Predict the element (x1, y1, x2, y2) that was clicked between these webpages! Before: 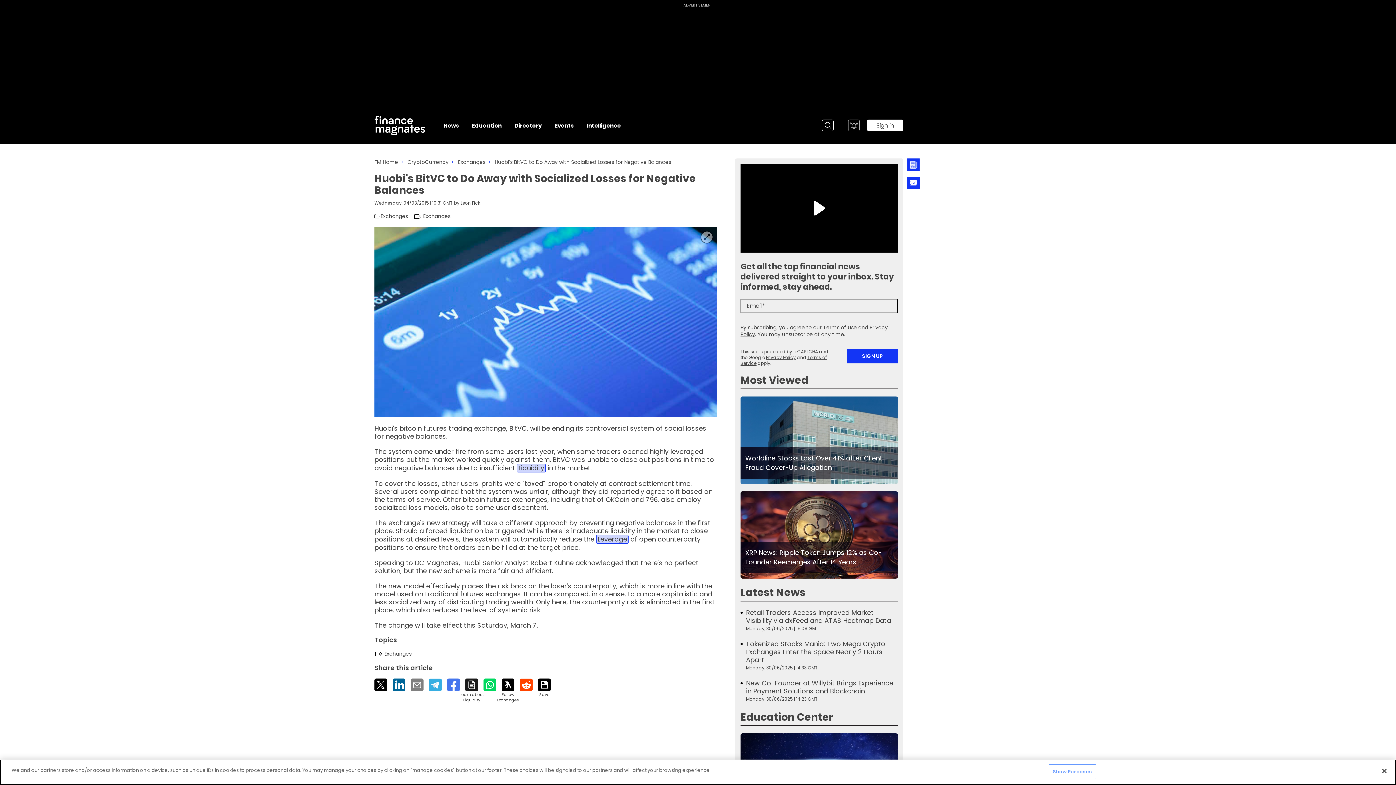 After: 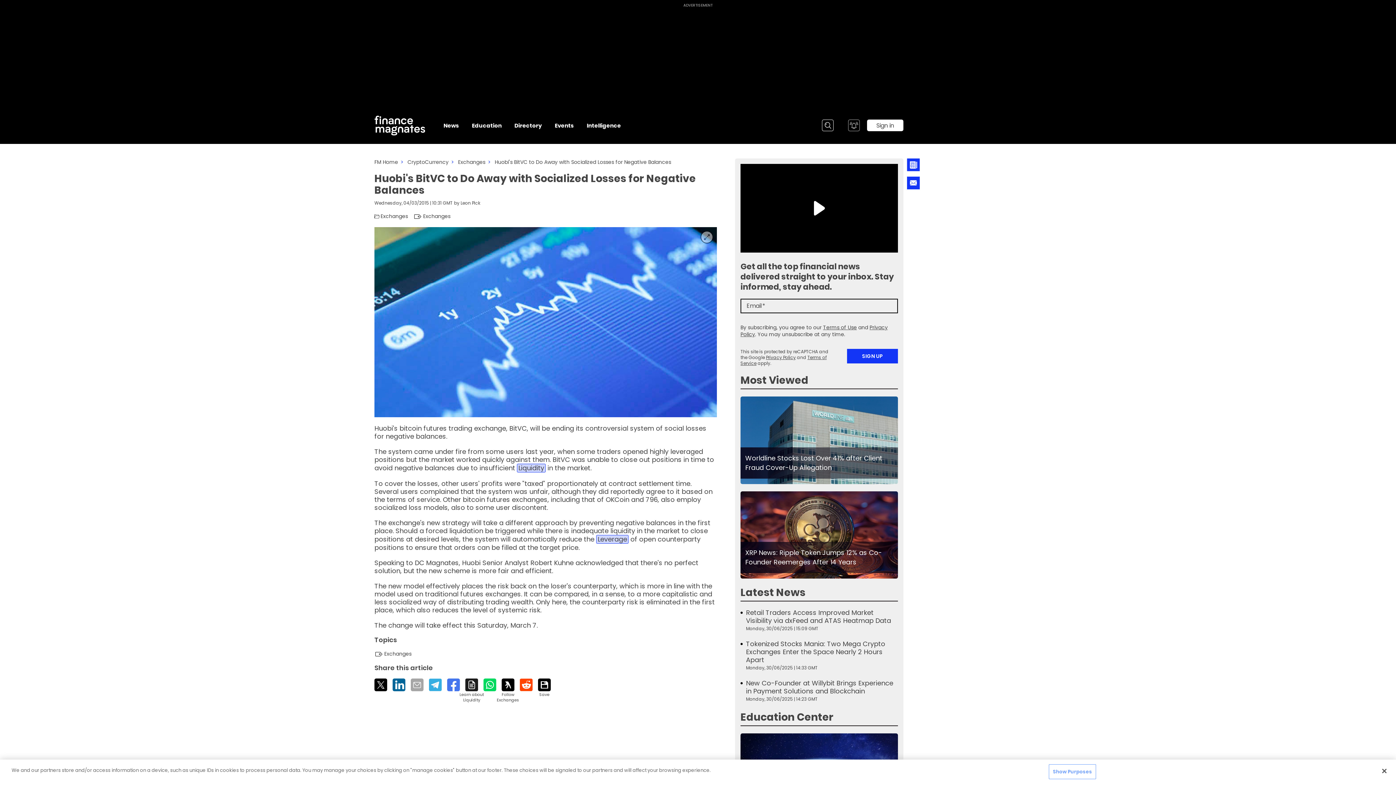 Action: bbox: (410, 679, 423, 691) label: Email